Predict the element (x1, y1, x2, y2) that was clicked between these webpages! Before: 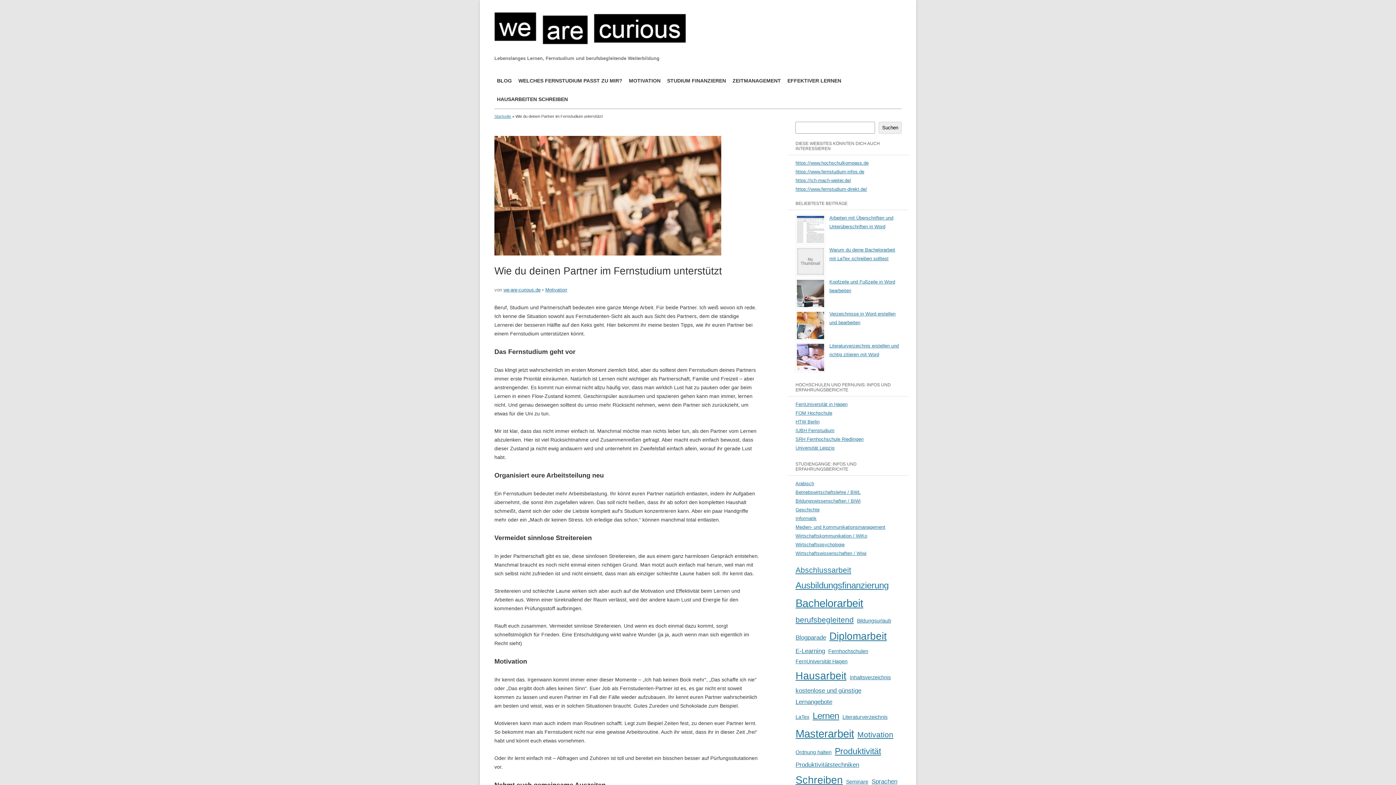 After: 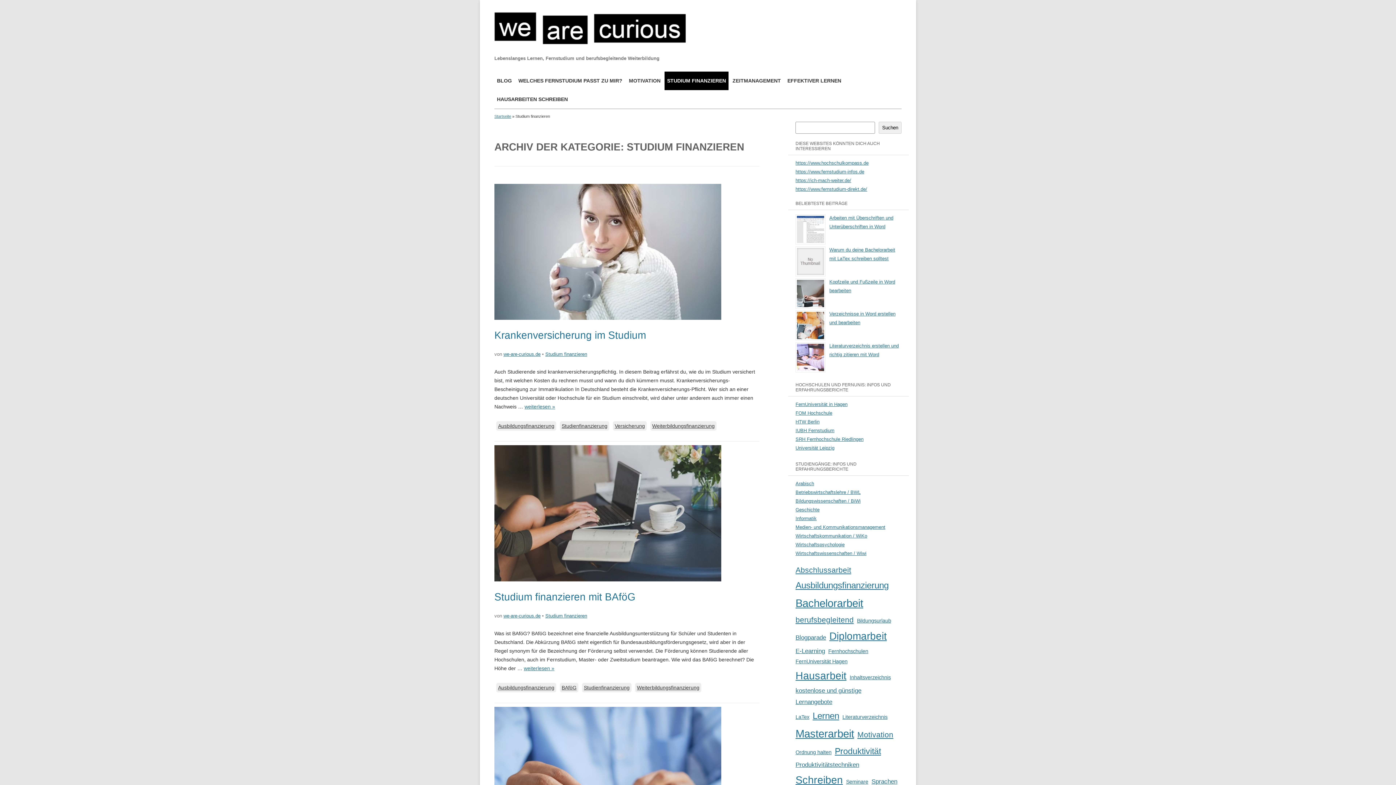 Action: label: STUDIUM FINANZIEREN bbox: (664, 71, 728, 90)